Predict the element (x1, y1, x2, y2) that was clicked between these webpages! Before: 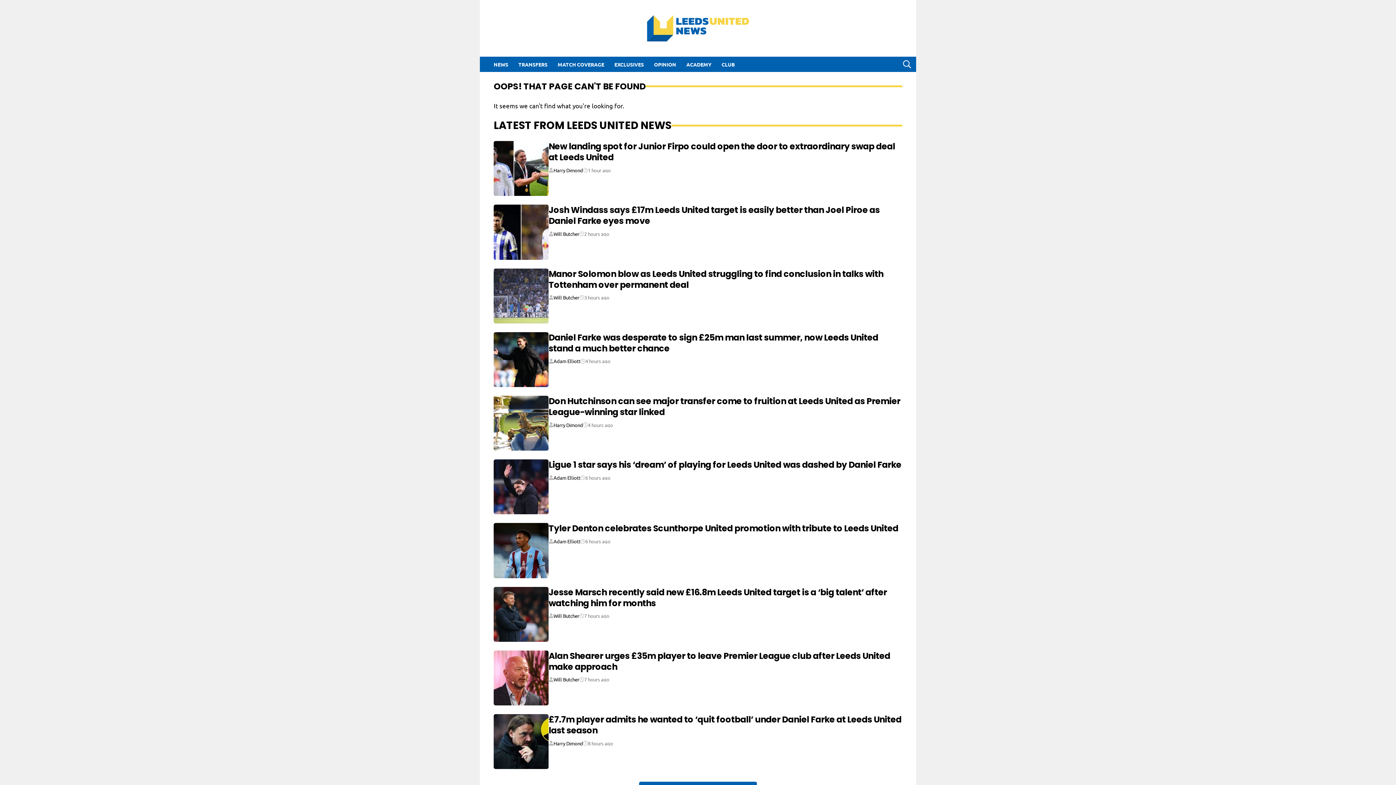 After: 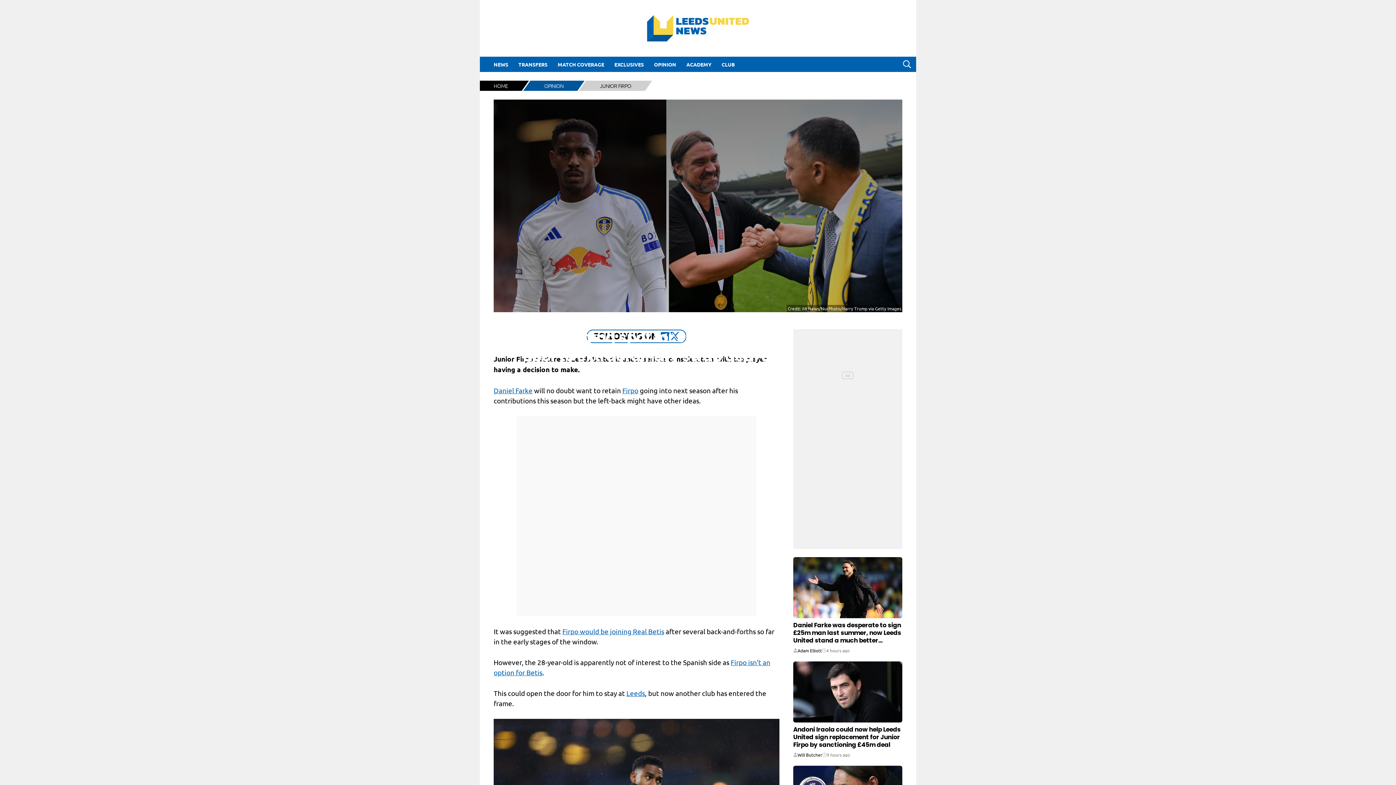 Action: bbox: (548, 140, 895, 163) label: New landing spot for Junior Firpo could open the door to extraordinary swap deal at Leeds United